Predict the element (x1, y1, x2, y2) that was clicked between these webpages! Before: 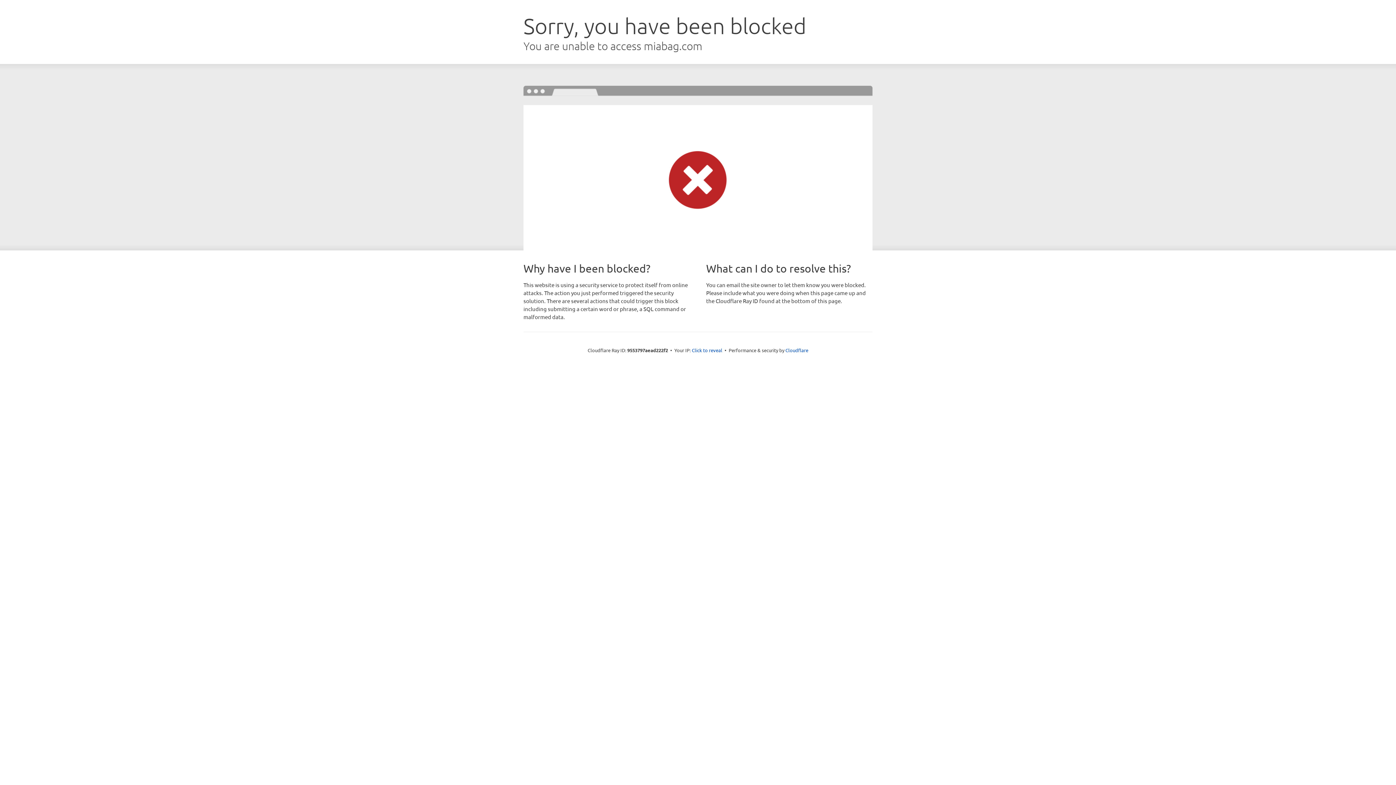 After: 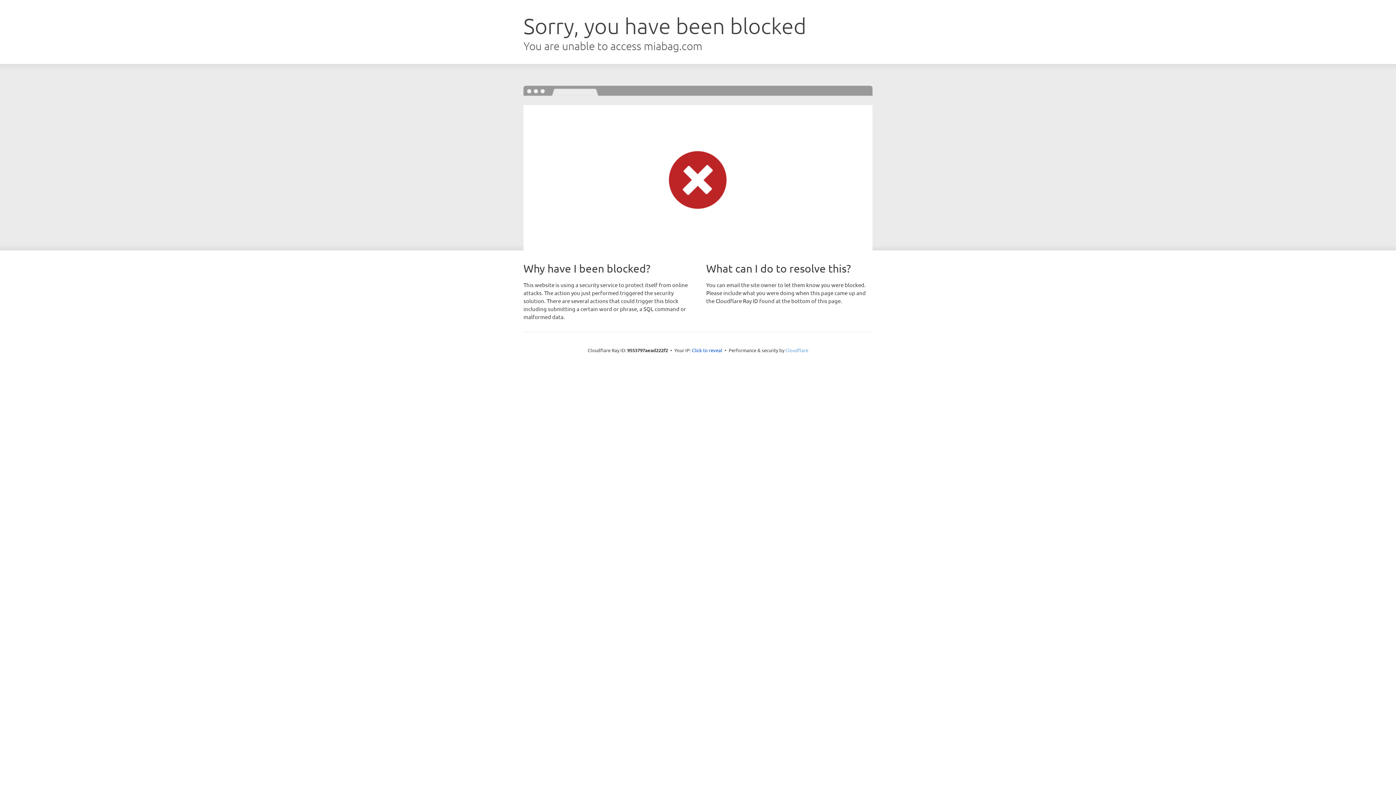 Action: bbox: (785, 347, 808, 353) label: Cloudflare